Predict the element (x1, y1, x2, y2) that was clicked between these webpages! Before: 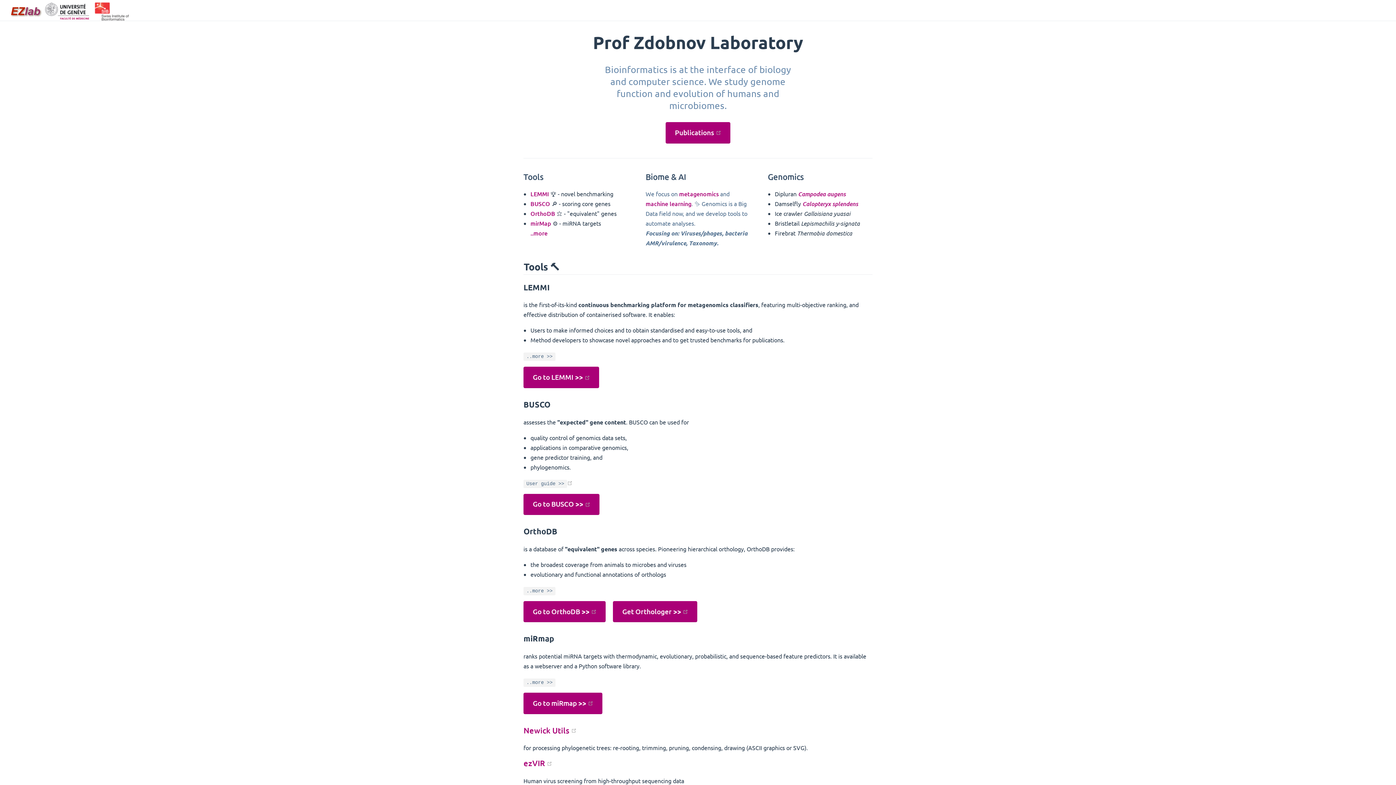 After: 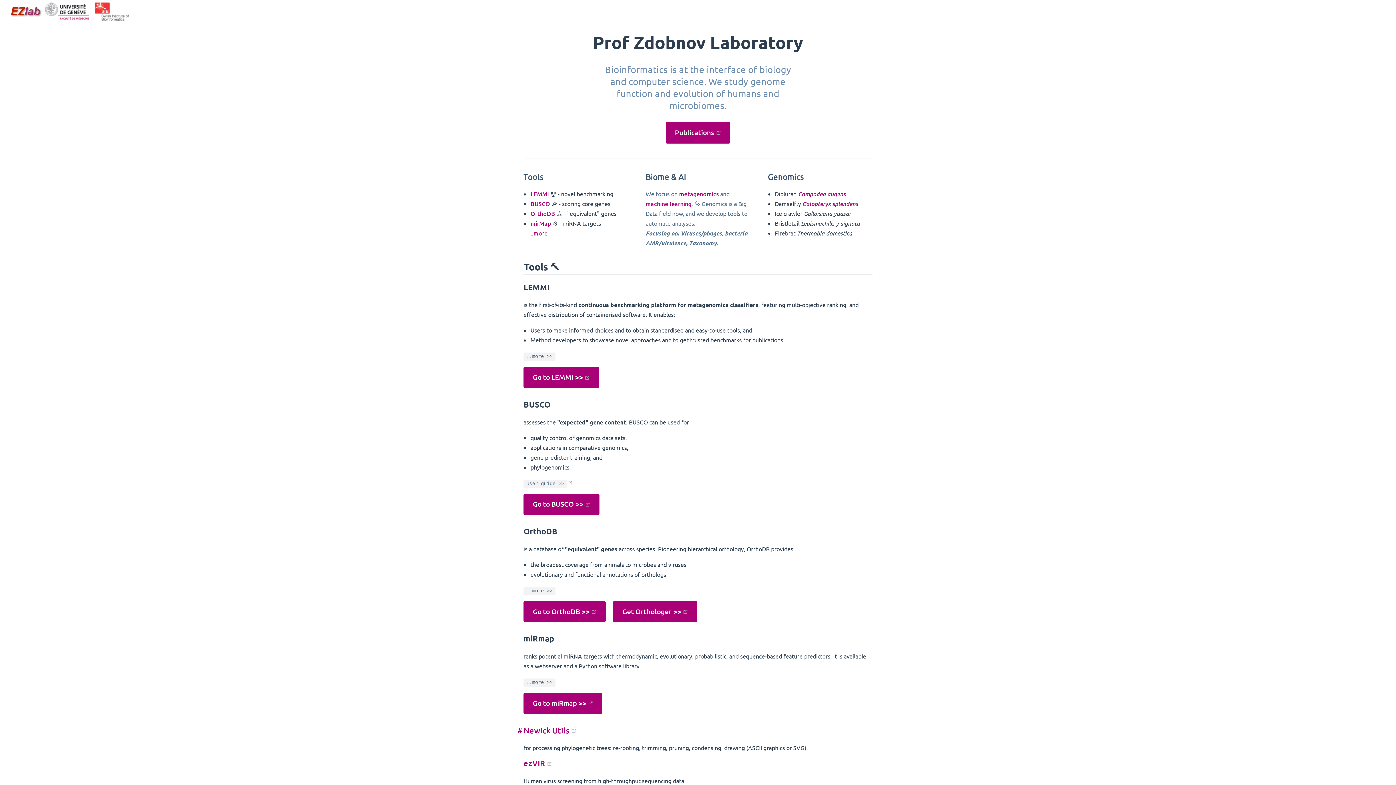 Action: label: Newick Utils 
(opens new window) bbox: (523, 725, 576, 735)